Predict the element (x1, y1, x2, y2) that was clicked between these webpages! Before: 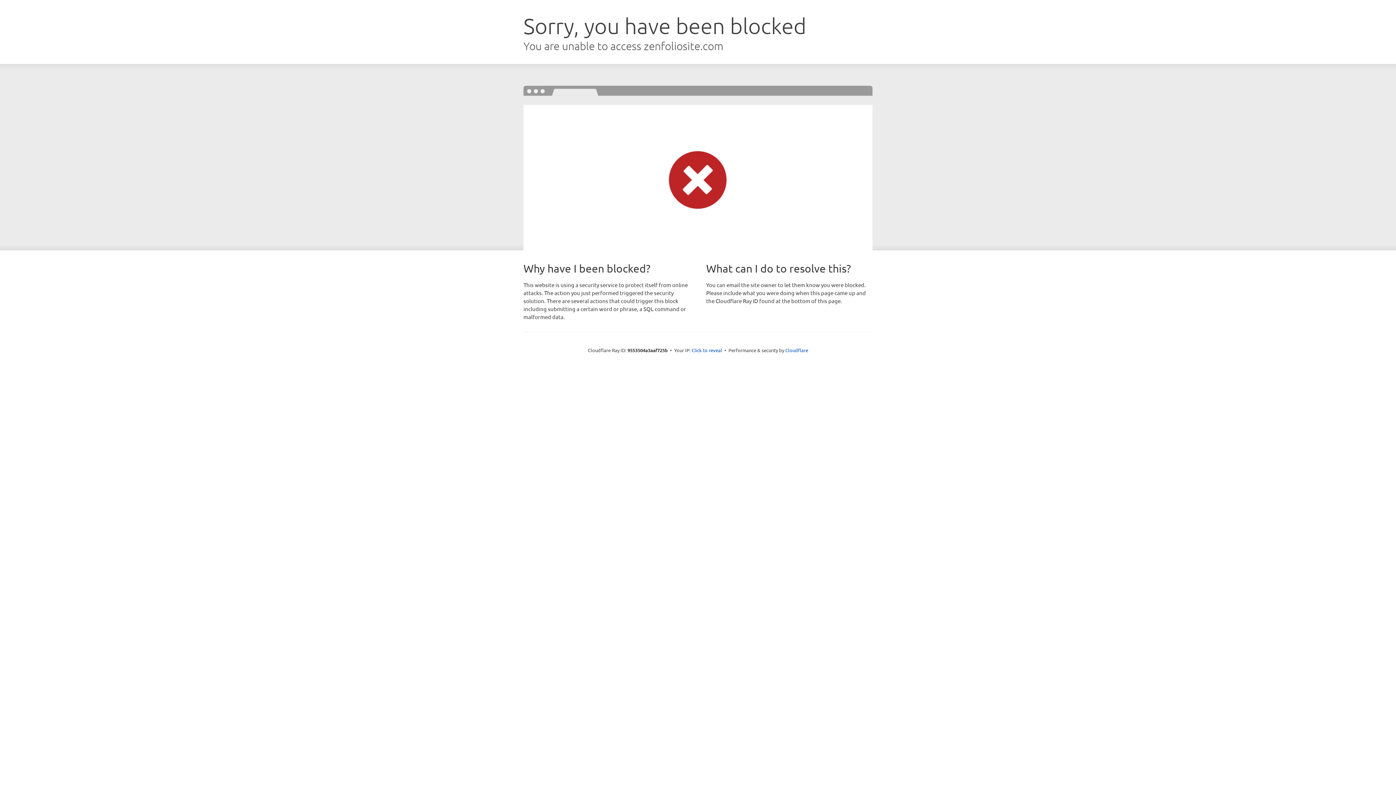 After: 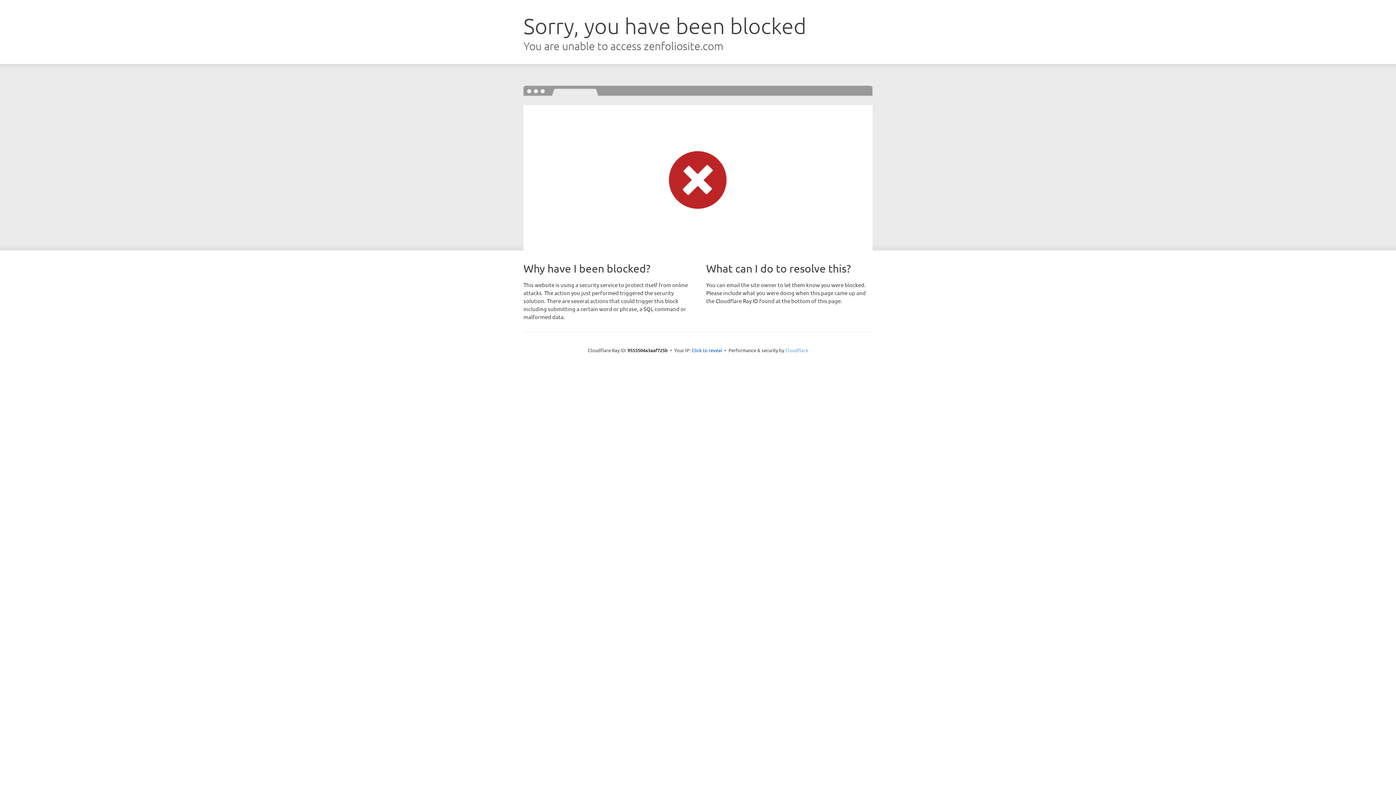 Action: bbox: (785, 347, 808, 353) label: Cloudflare